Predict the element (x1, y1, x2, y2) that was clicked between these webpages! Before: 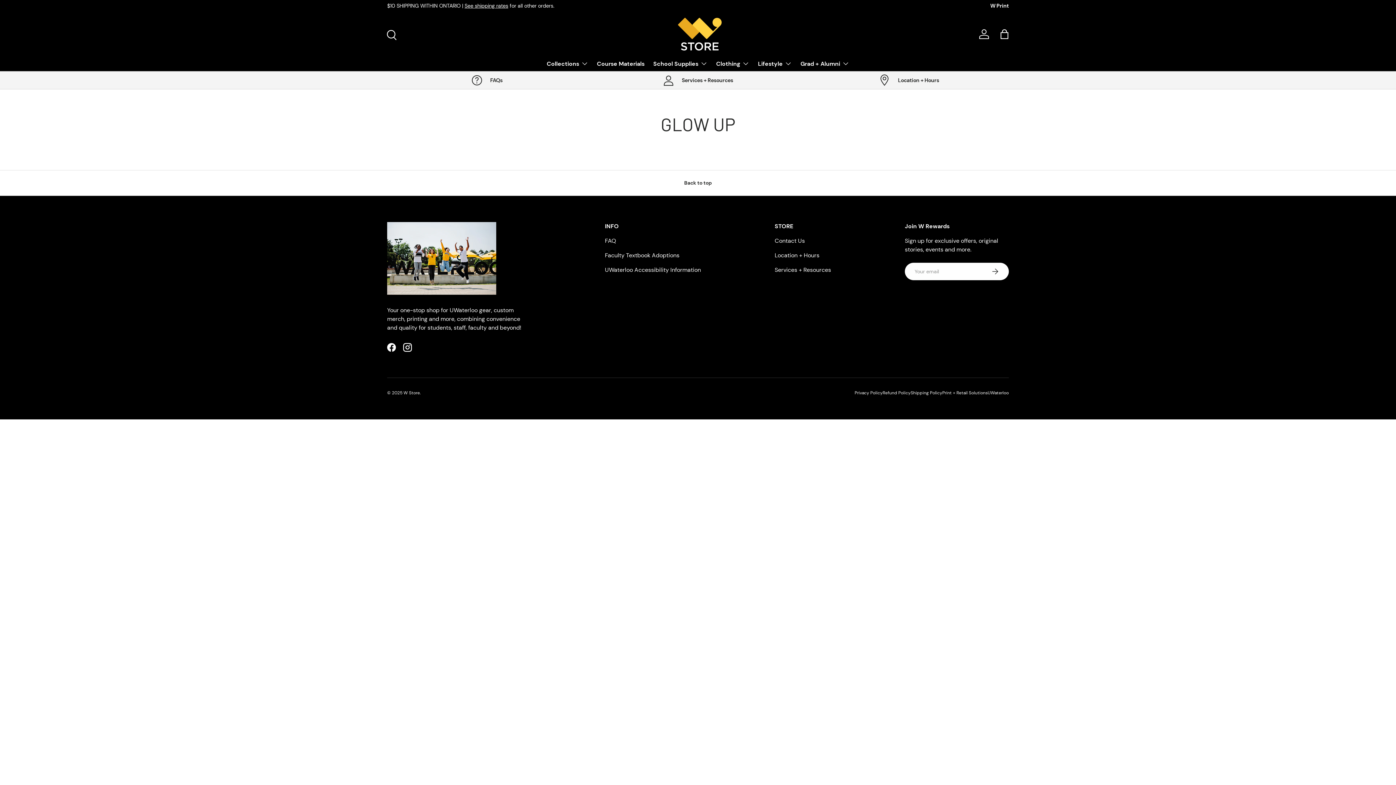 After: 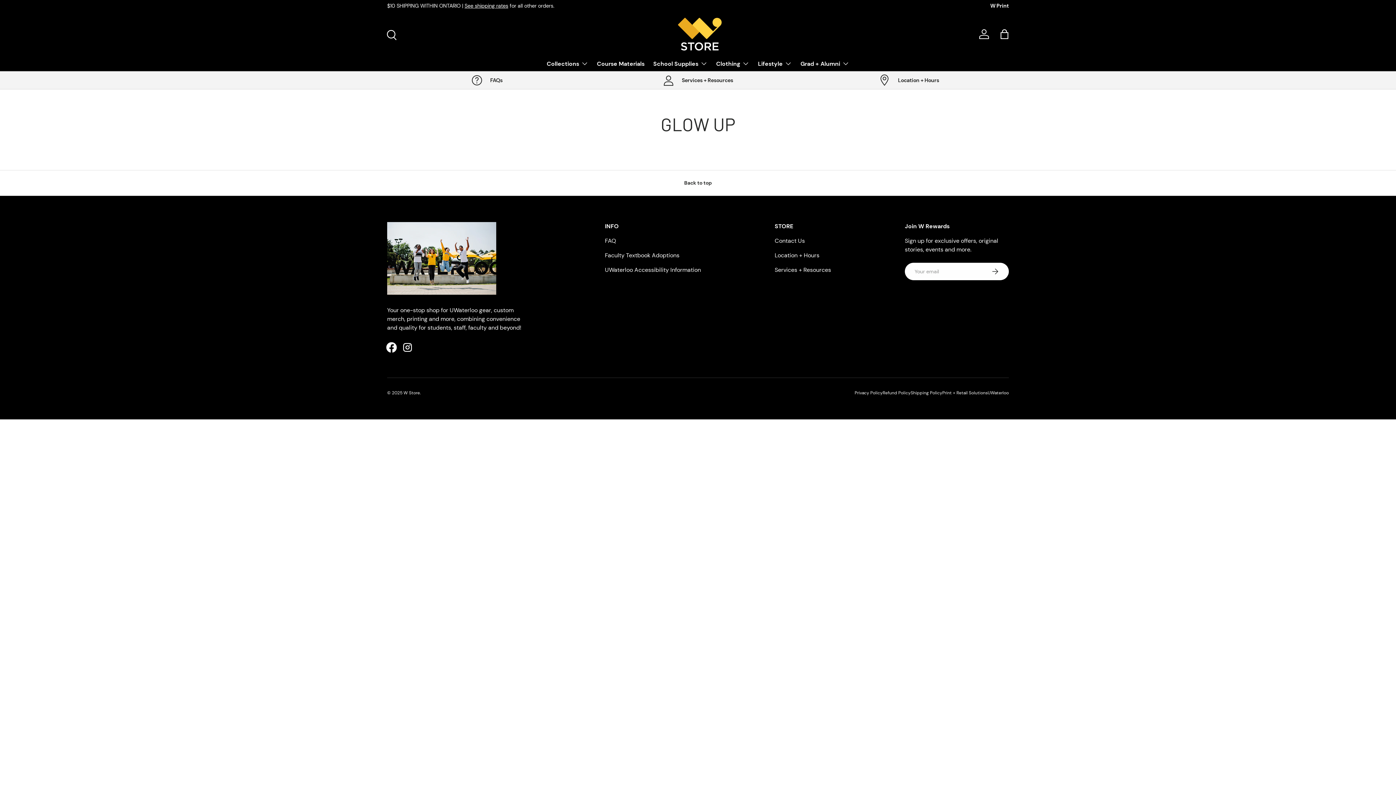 Action: bbox: (383, 339, 399, 355) label: Facebook